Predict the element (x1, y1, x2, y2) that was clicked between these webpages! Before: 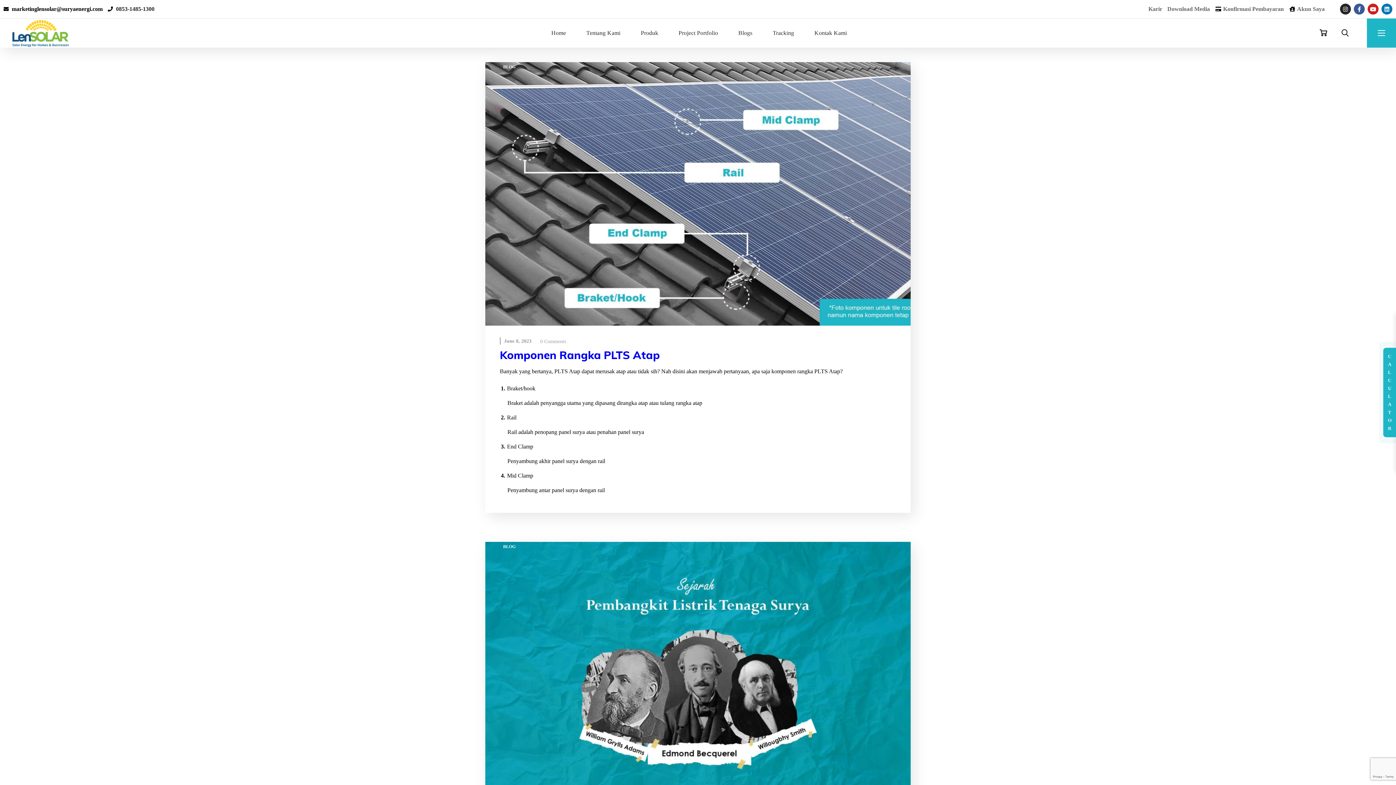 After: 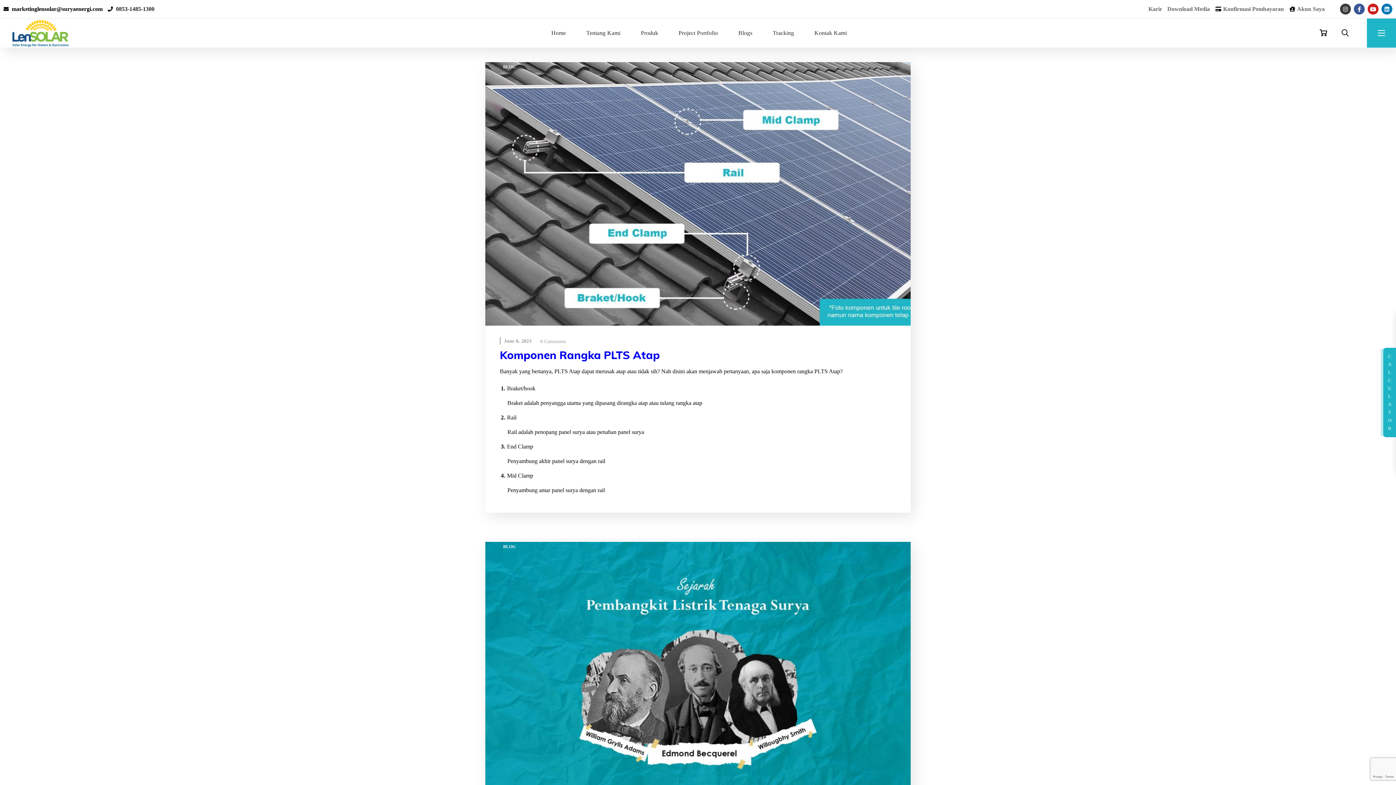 Action: label: Instagram bbox: (1340, 3, 1351, 14)